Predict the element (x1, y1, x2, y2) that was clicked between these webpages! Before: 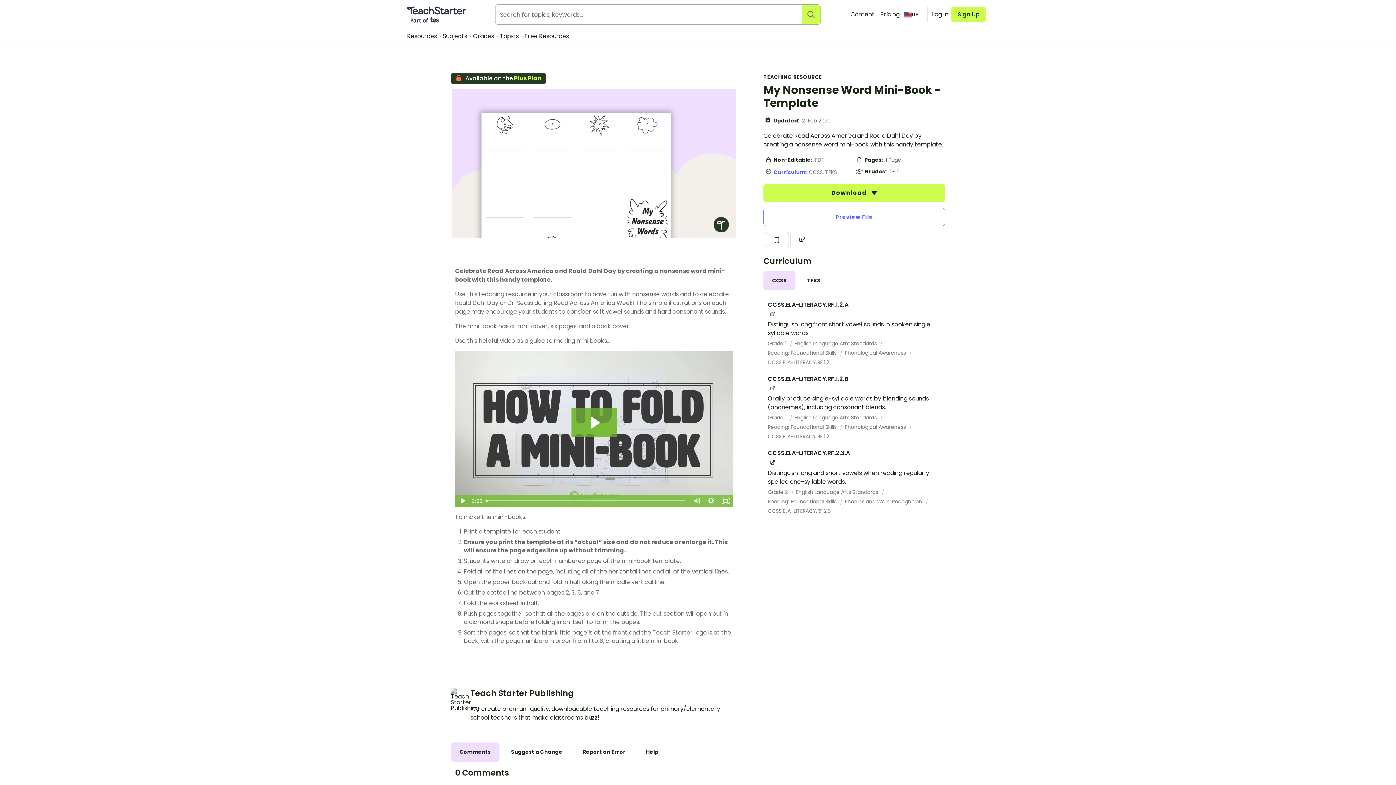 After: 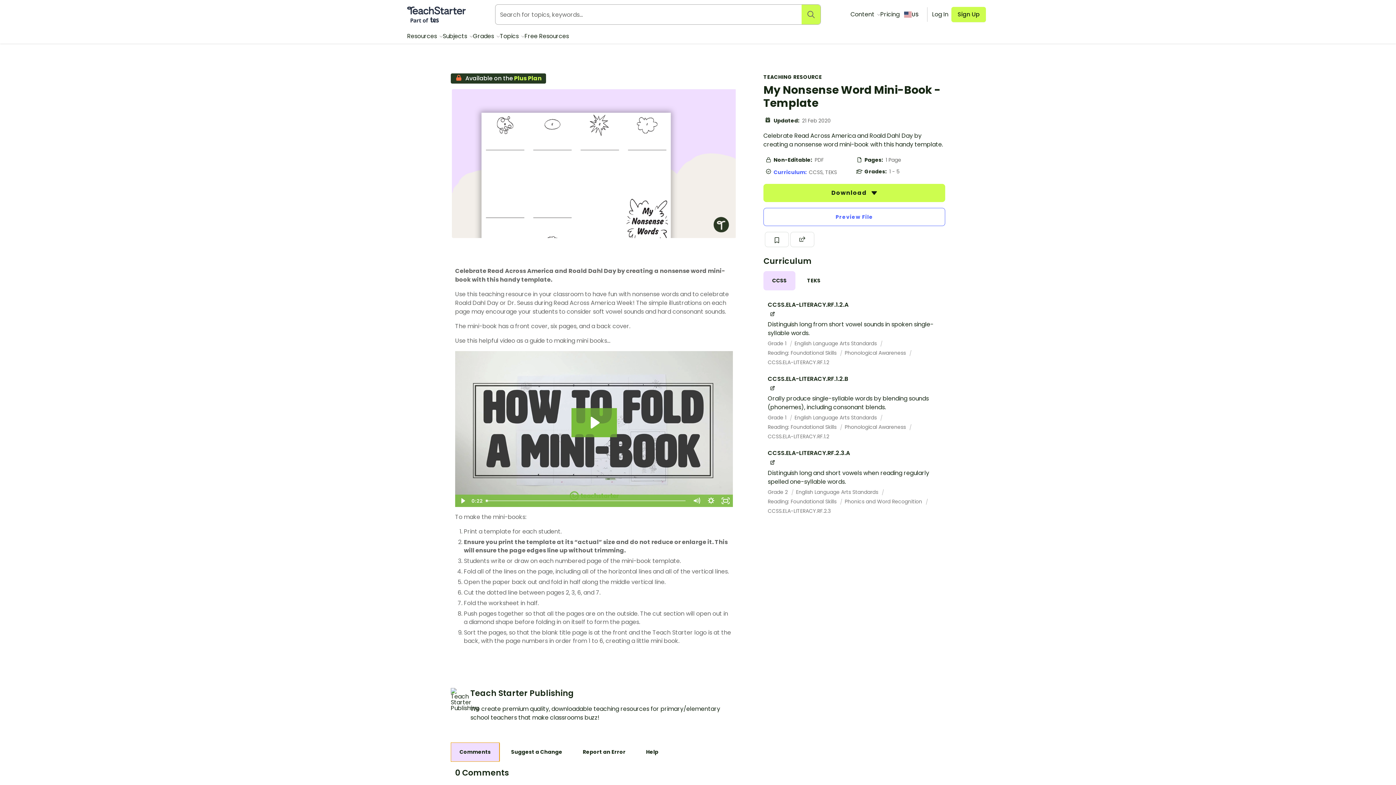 Action: label: Comments bbox: (450, 743, 499, 762)